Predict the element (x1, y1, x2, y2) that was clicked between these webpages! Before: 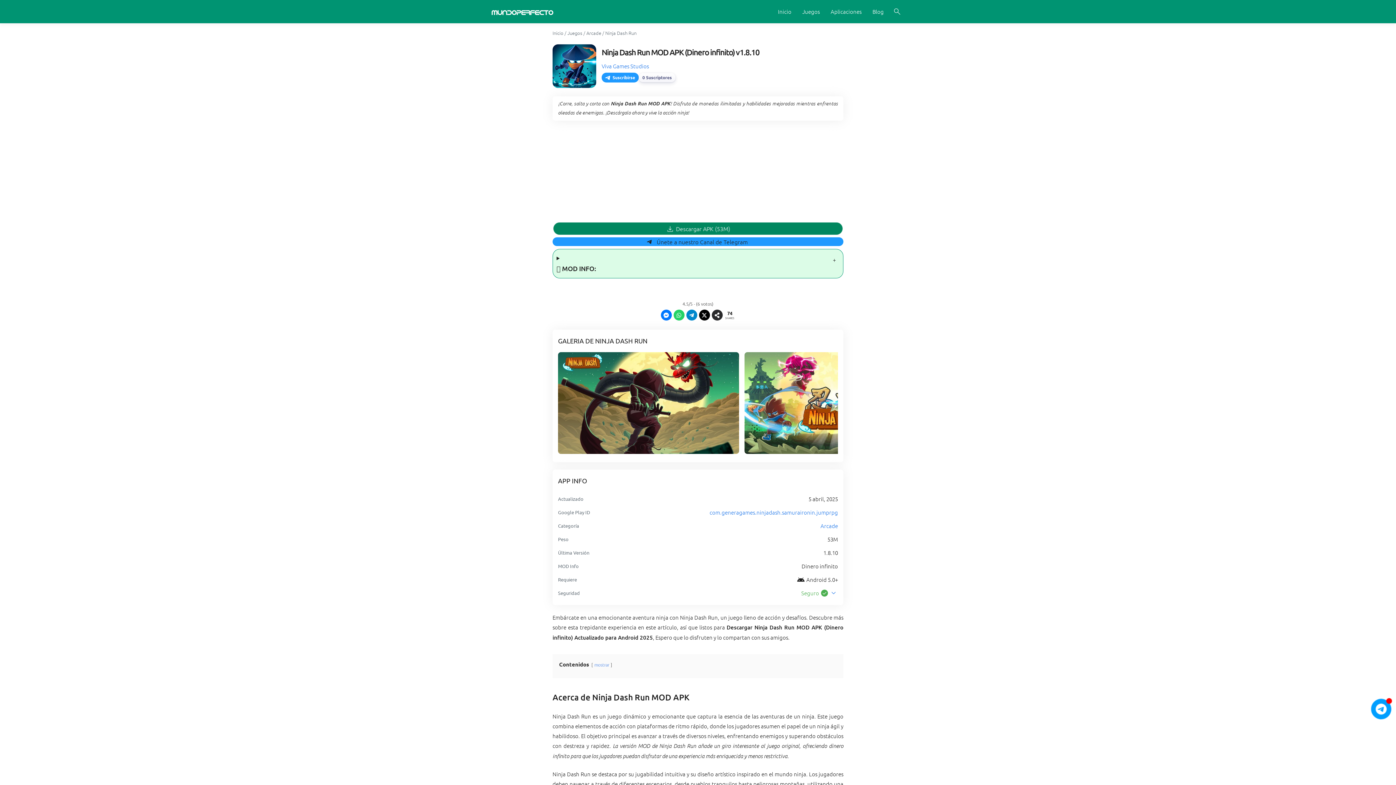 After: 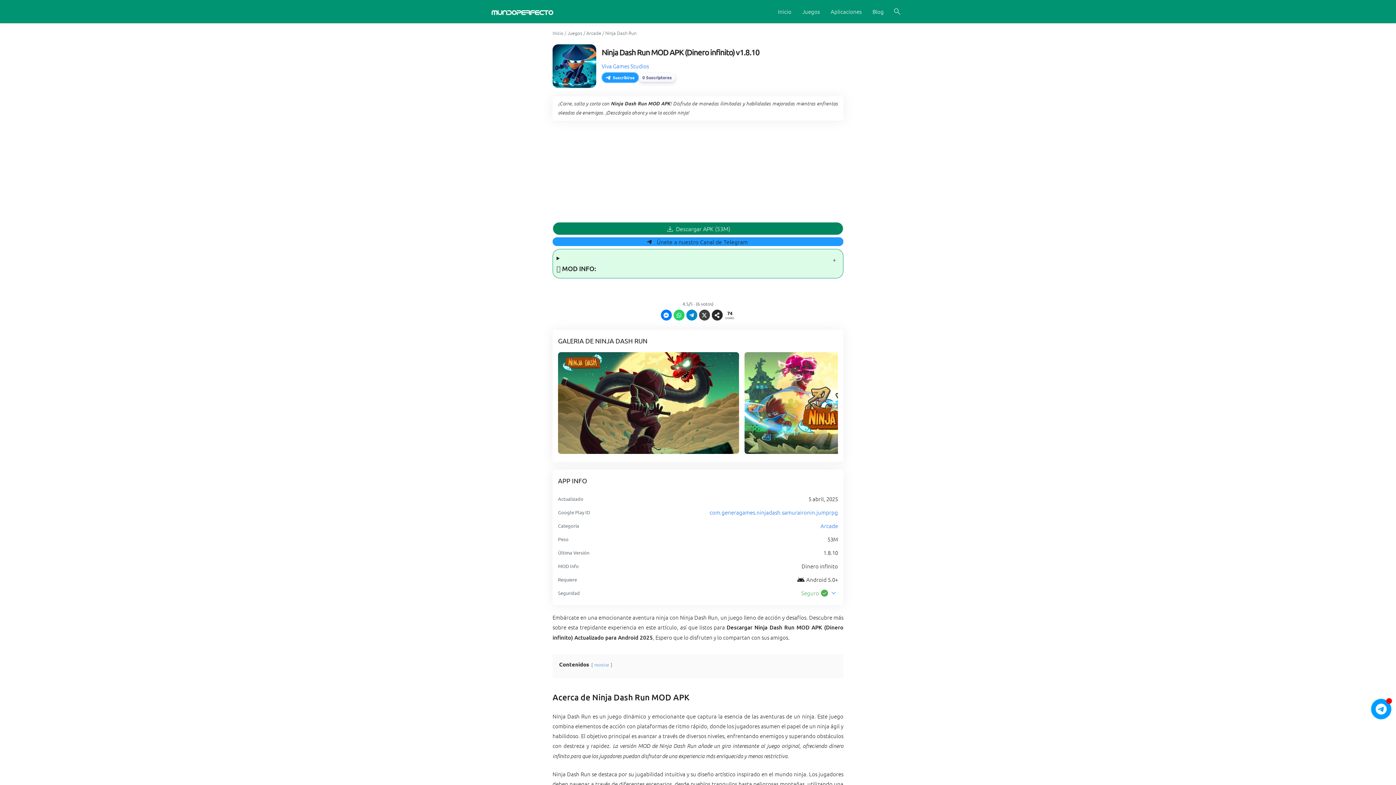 Action: label: Share on X bbox: (699, 309, 710, 320)